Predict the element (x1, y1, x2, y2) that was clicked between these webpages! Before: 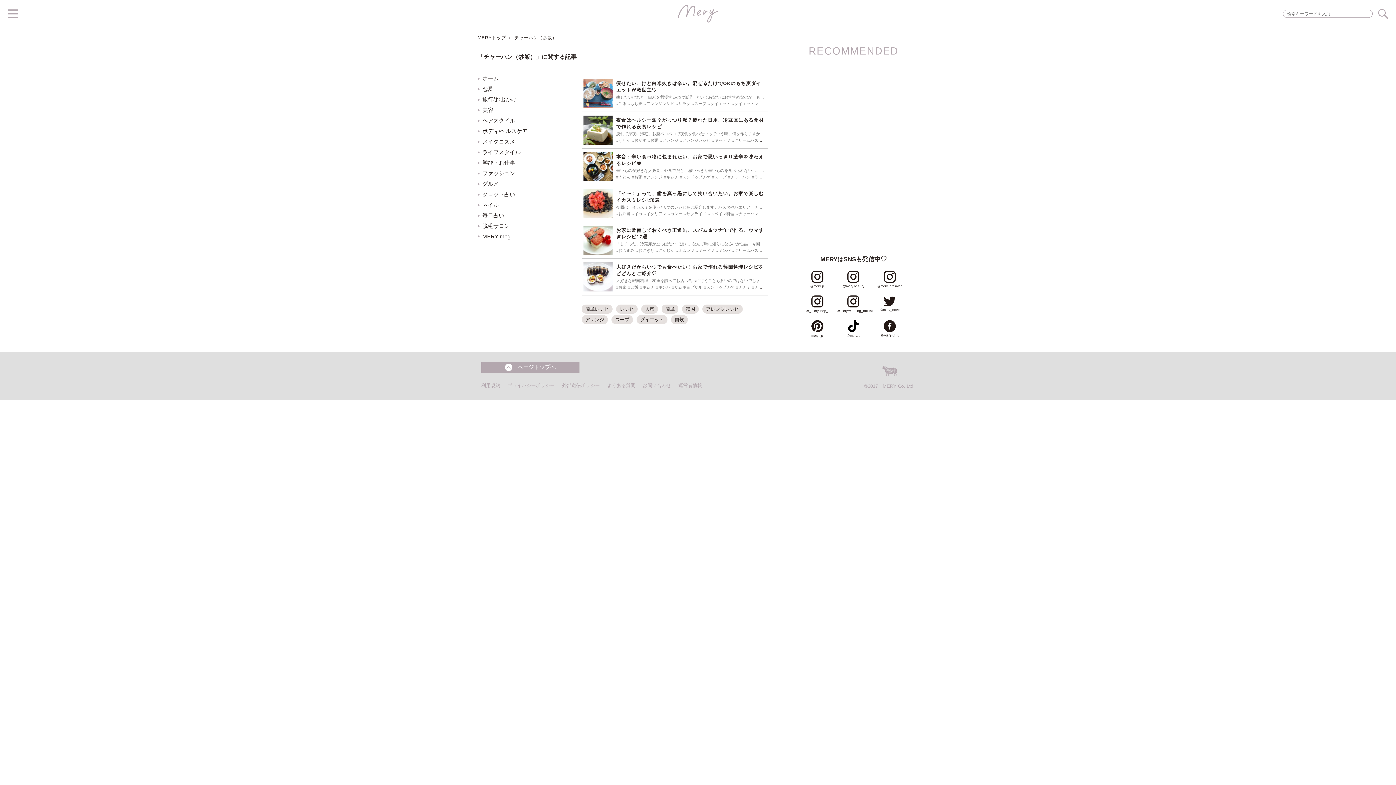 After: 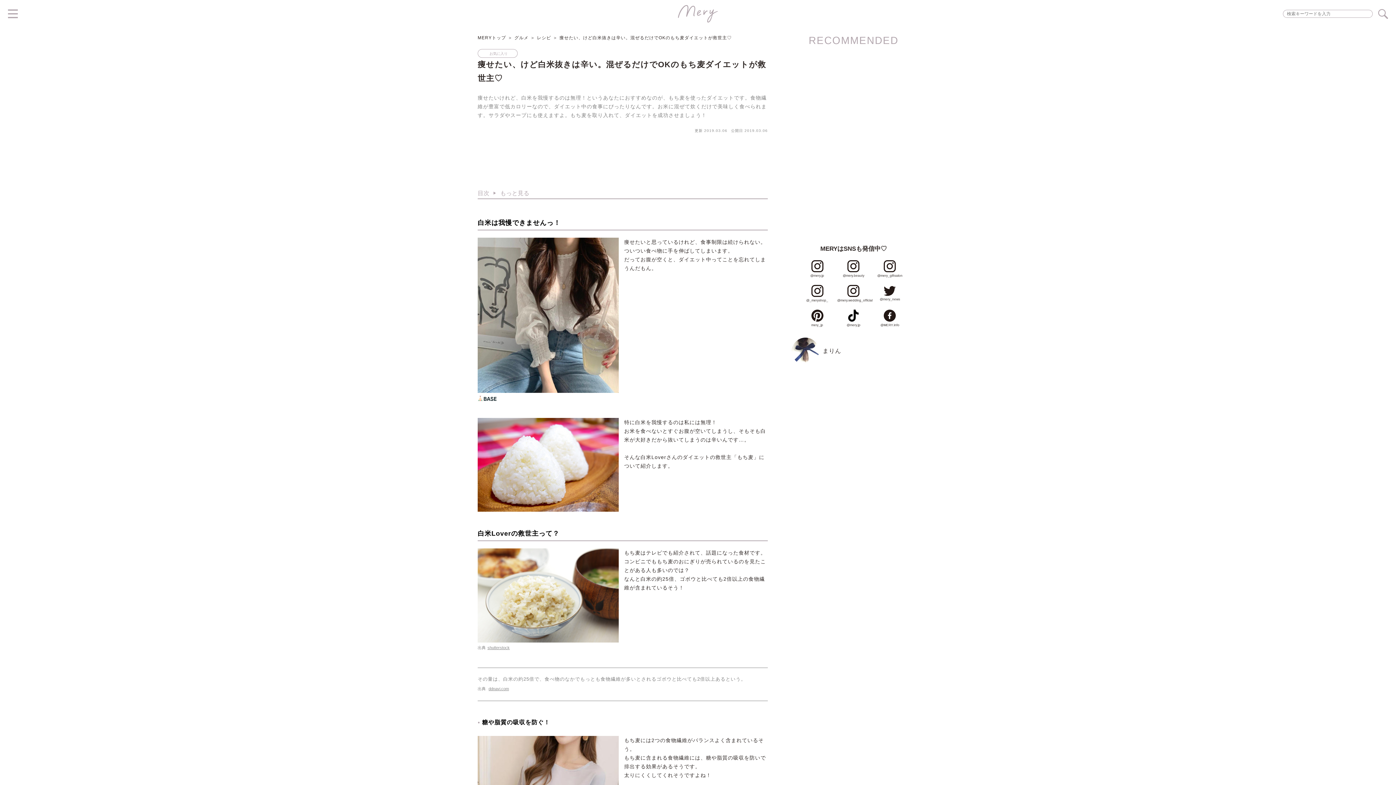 Action: bbox: (583, 89, 612, 96)